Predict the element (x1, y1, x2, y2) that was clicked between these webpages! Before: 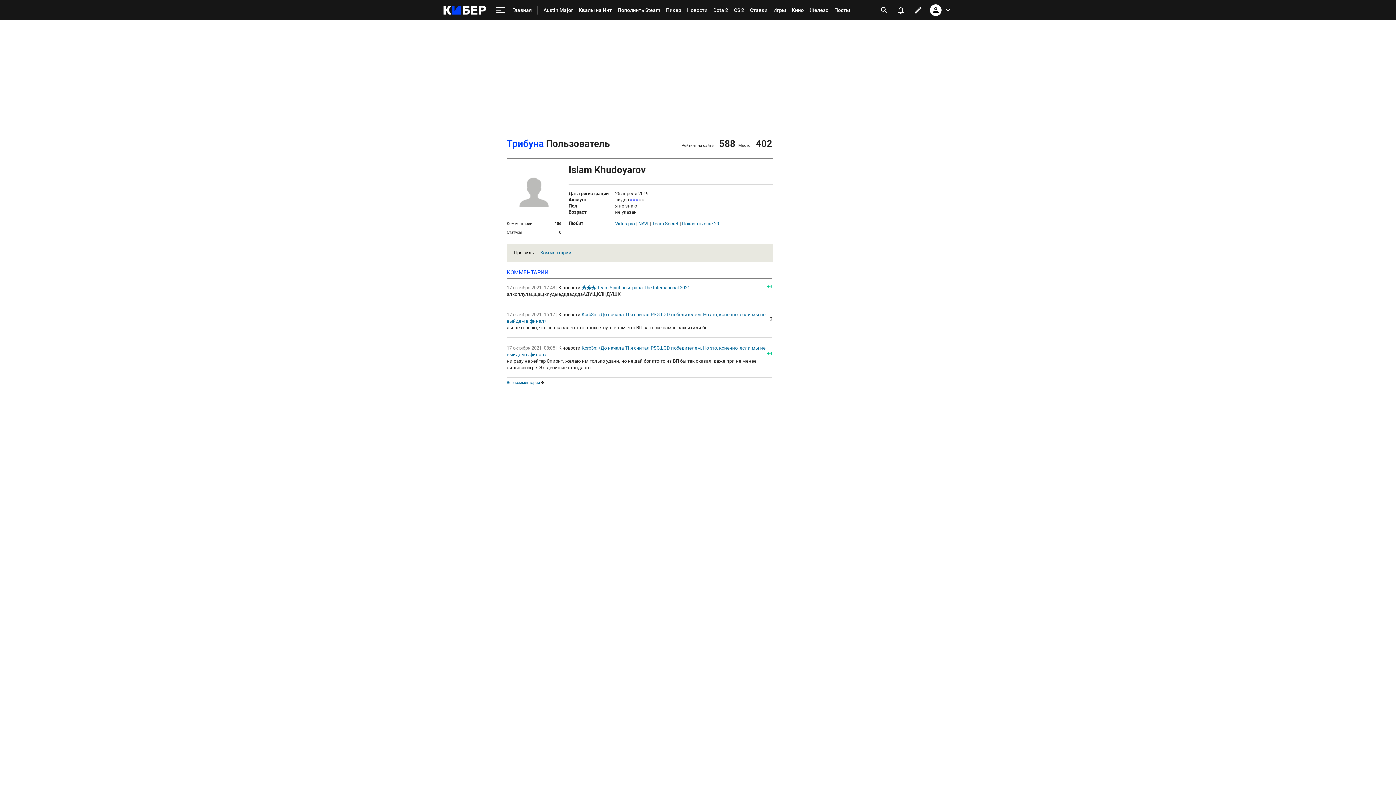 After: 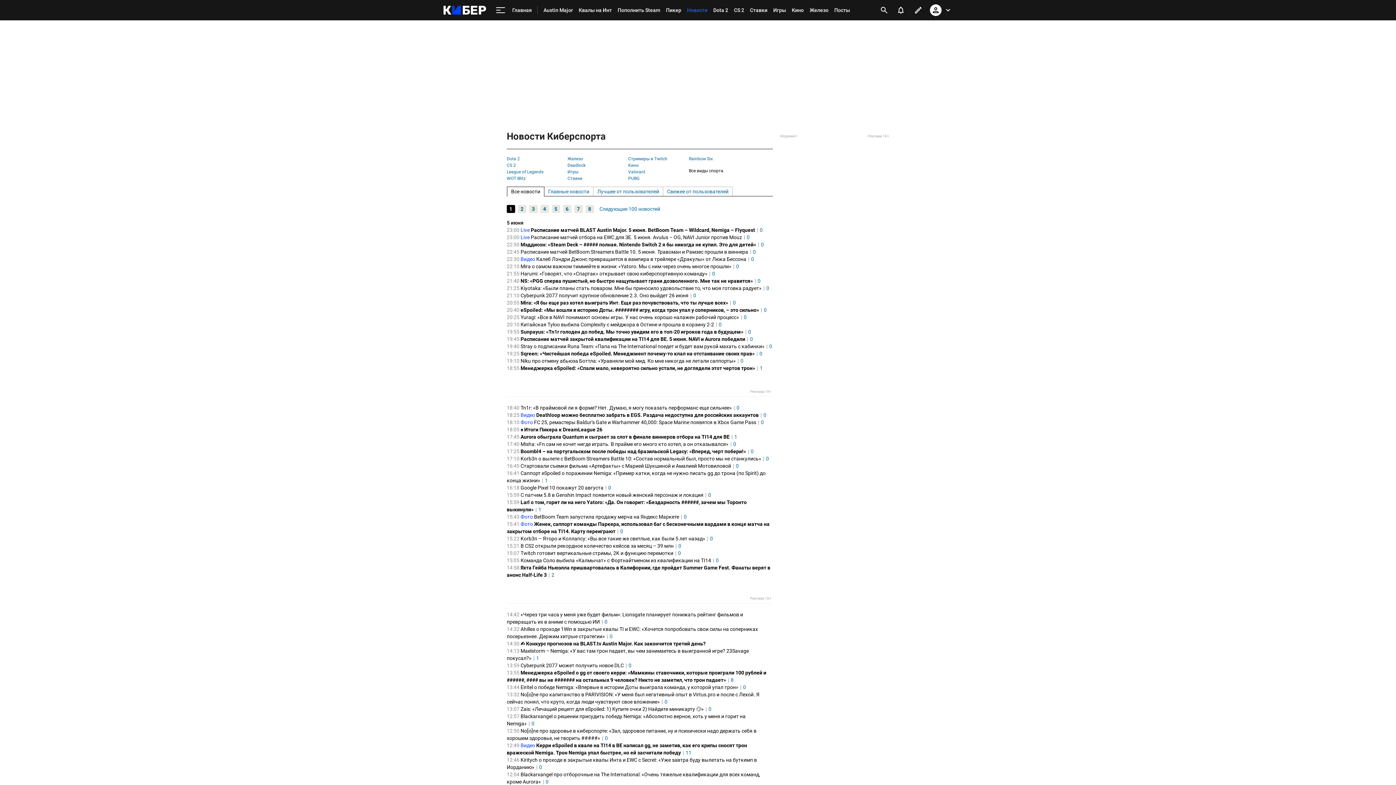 Action: label: Новости bbox: (684, 0, 710, 20)